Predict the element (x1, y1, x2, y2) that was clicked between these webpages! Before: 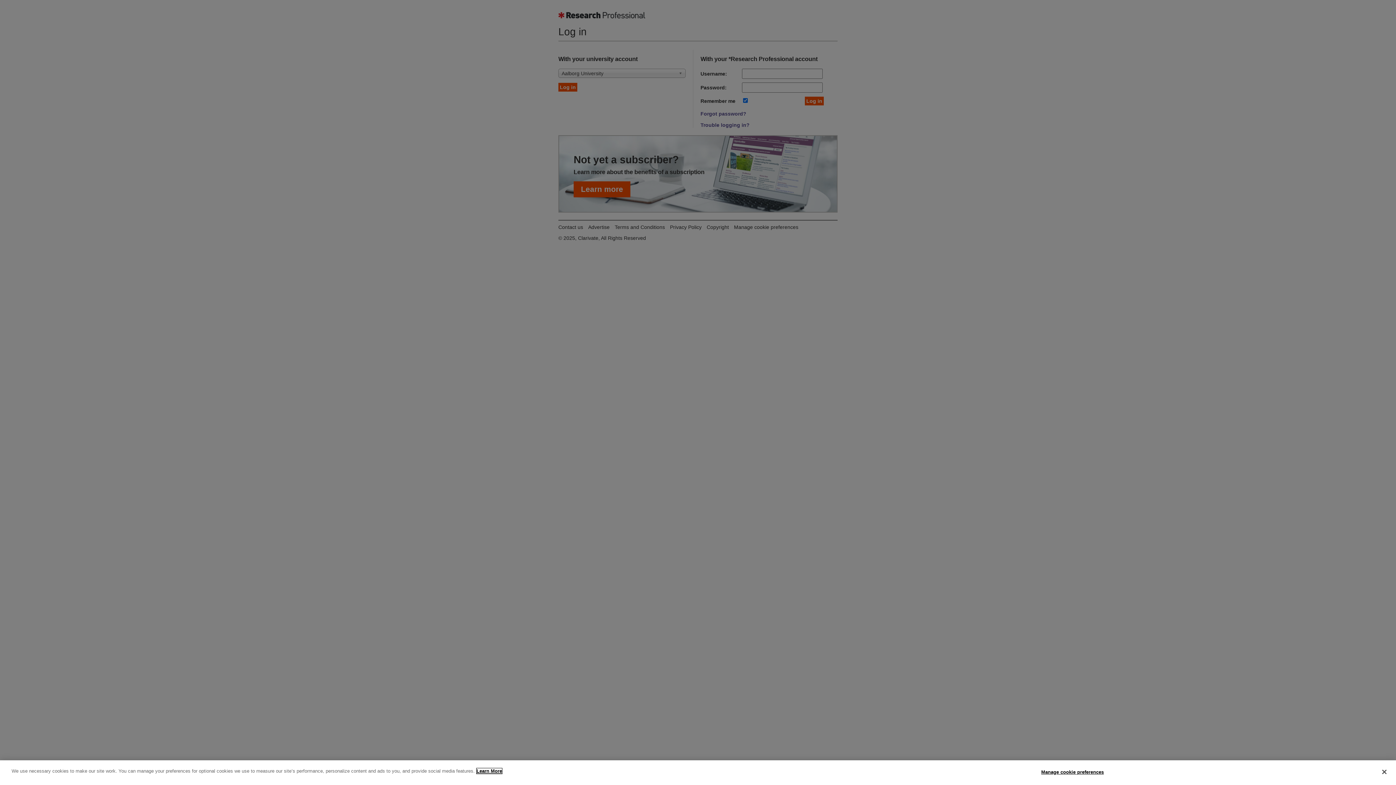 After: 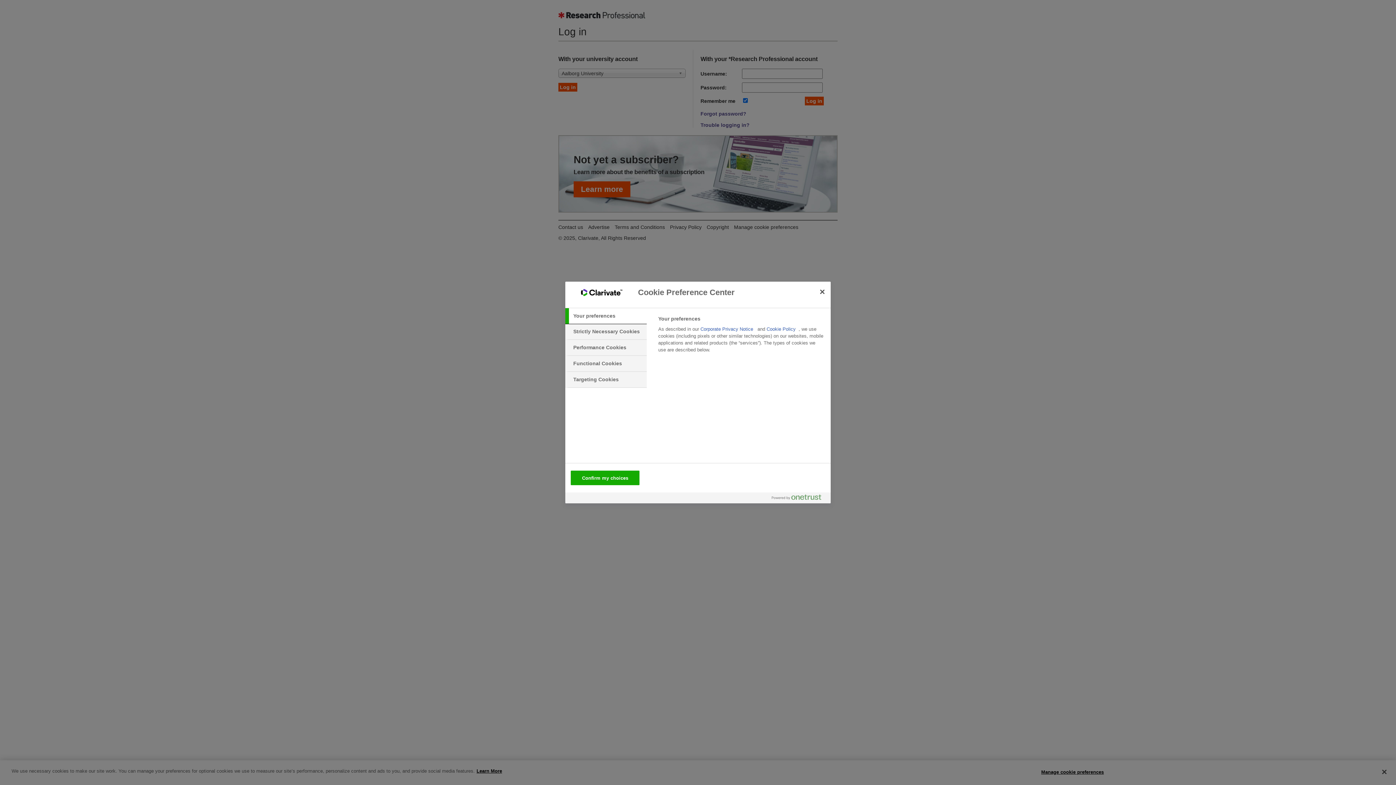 Action: label: Manage cookie preferences bbox: (1041, 765, 1104, 779)